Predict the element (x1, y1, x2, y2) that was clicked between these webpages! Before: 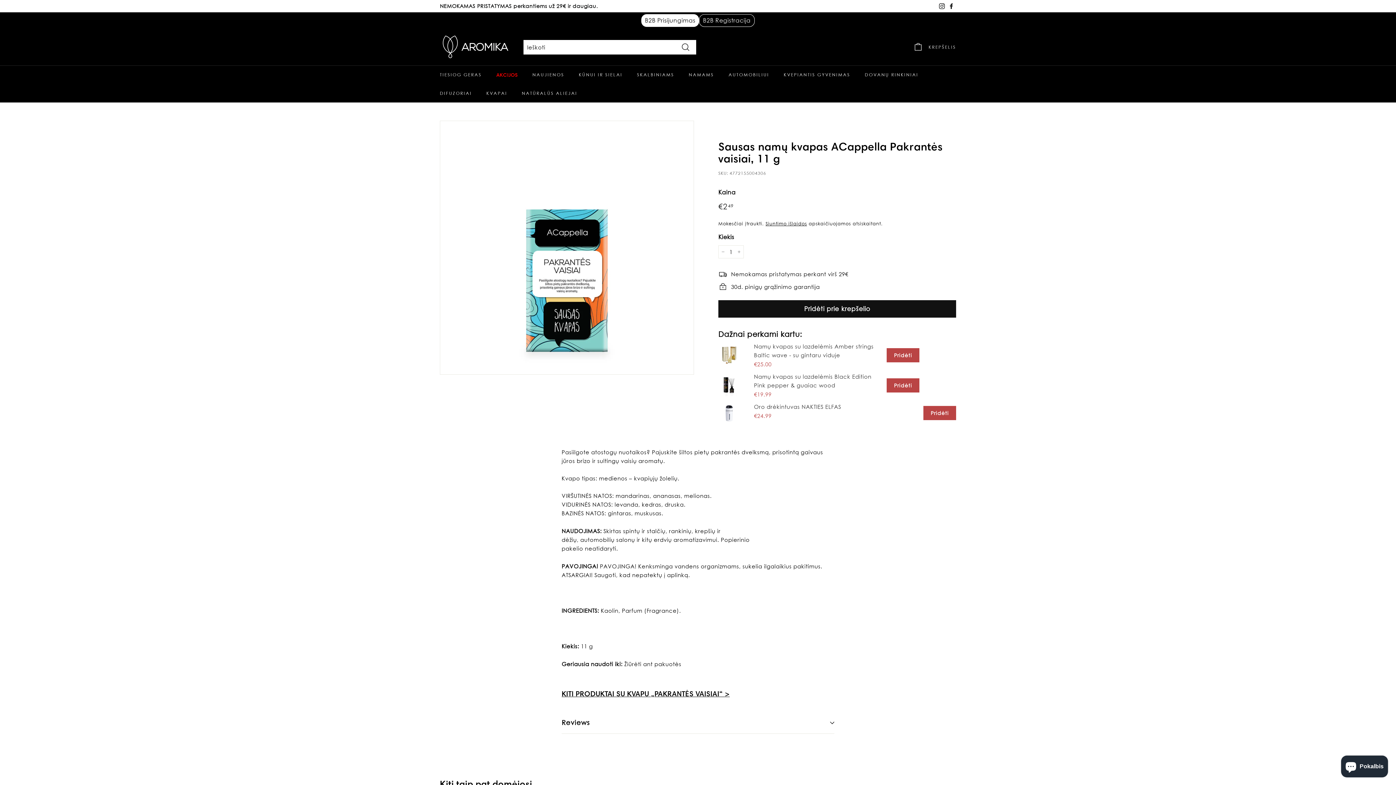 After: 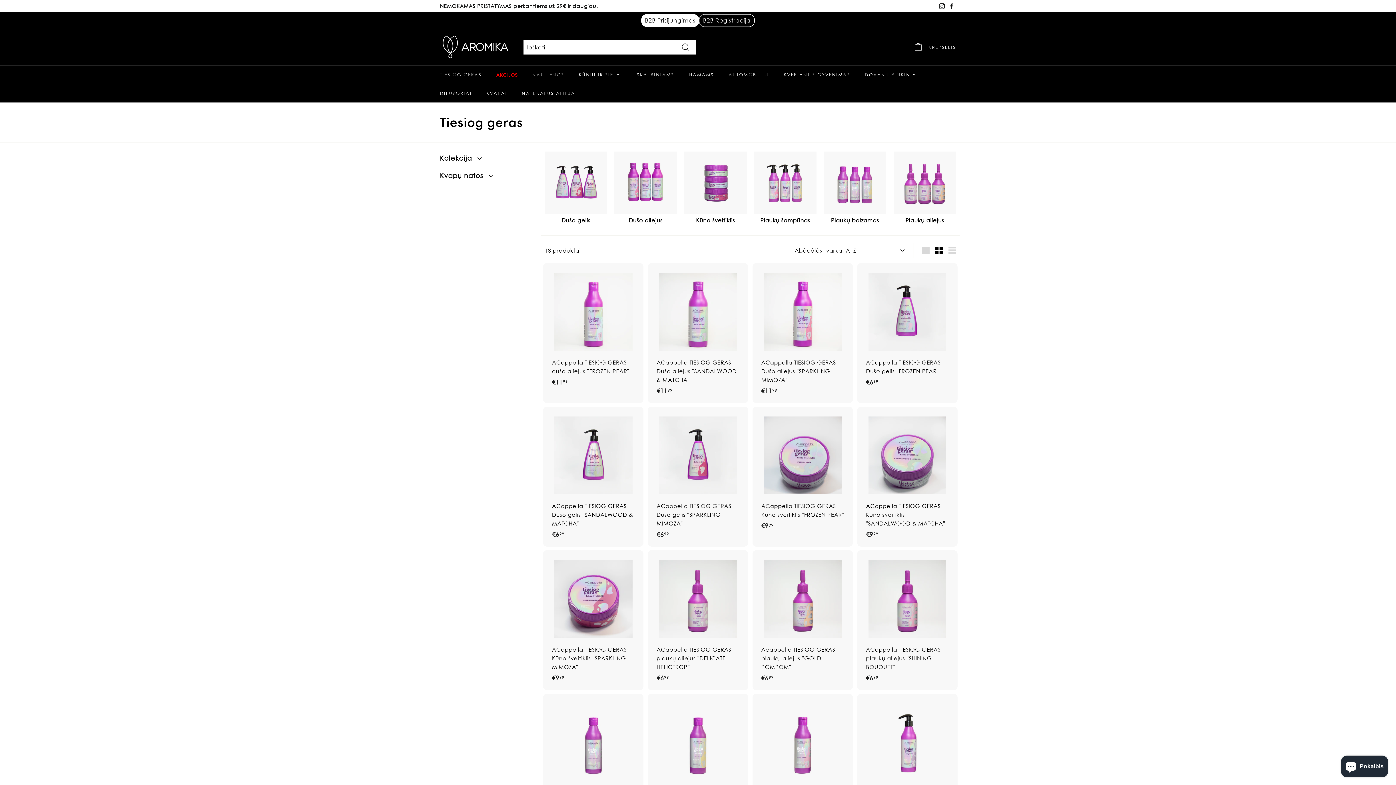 Action: bbox: (432, 65, 489, 84) label: TIESIOG GERAS